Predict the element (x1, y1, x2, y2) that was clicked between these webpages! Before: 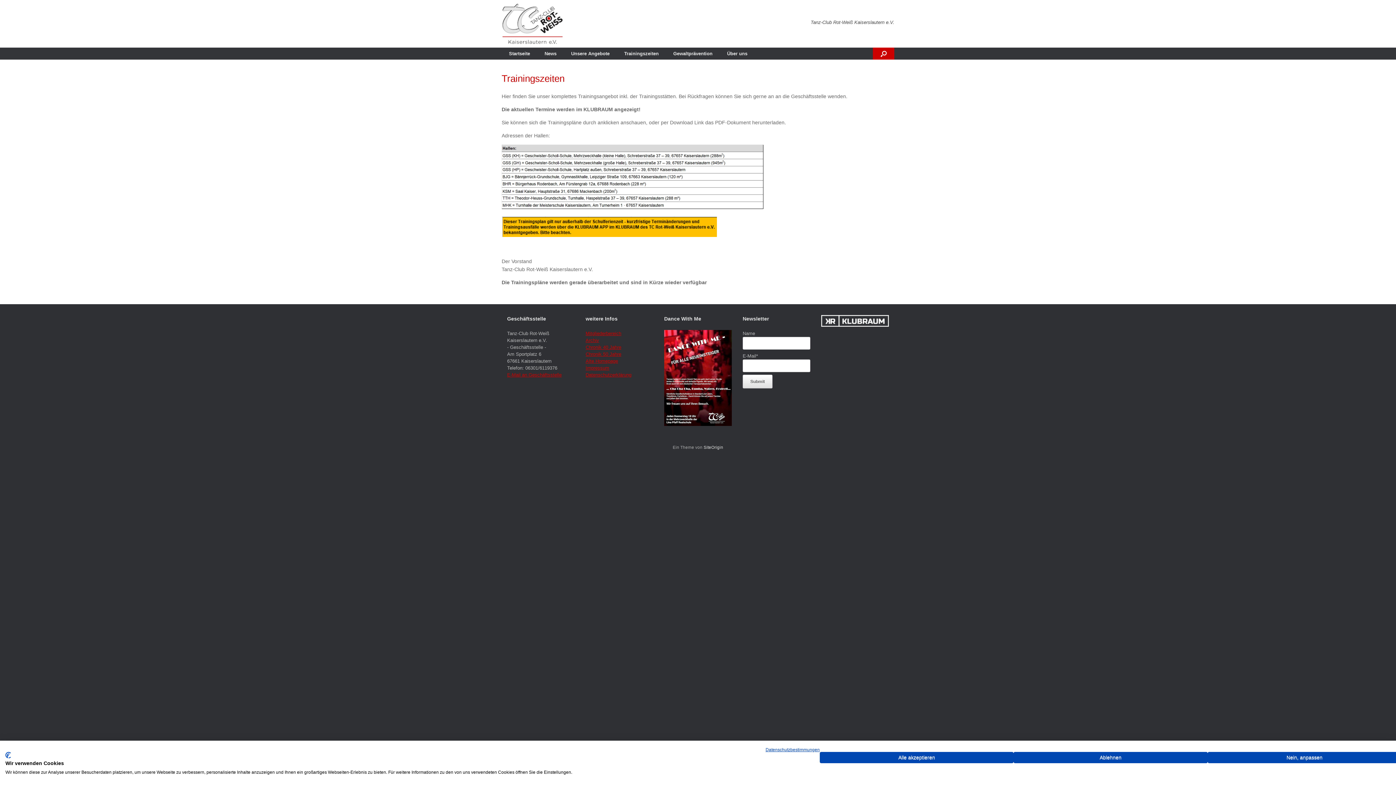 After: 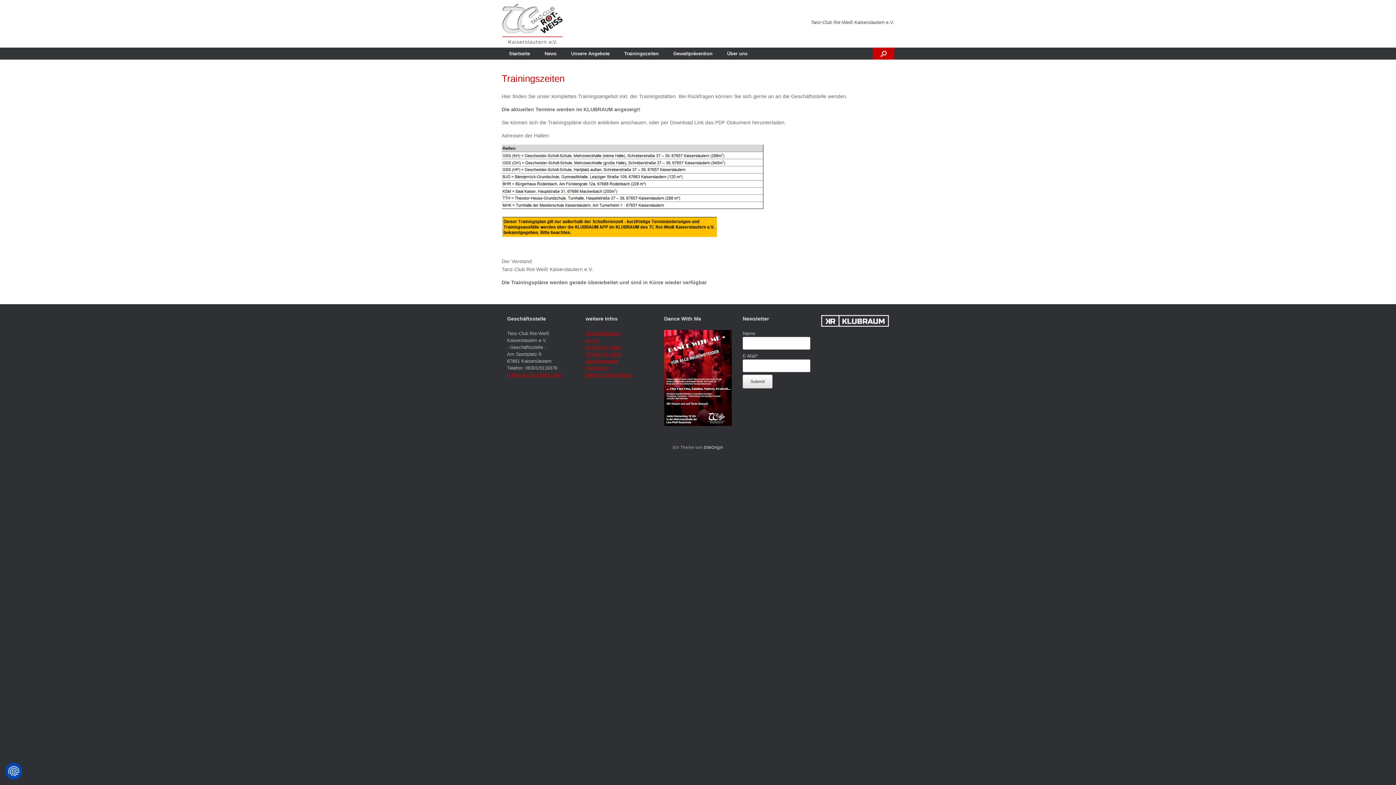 Action: label: Akzeptieren Sie alle cookies bbox: (820, 752, 1013, 763)